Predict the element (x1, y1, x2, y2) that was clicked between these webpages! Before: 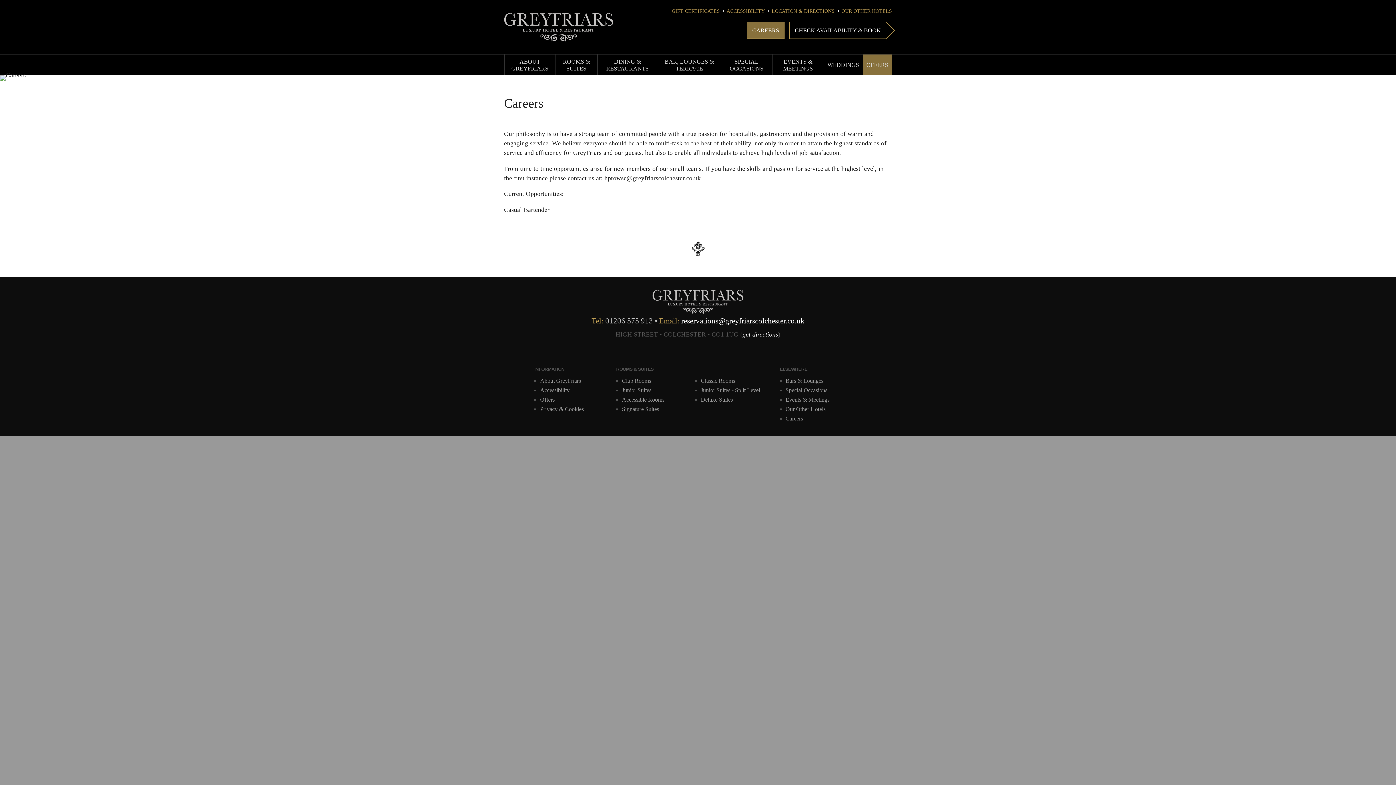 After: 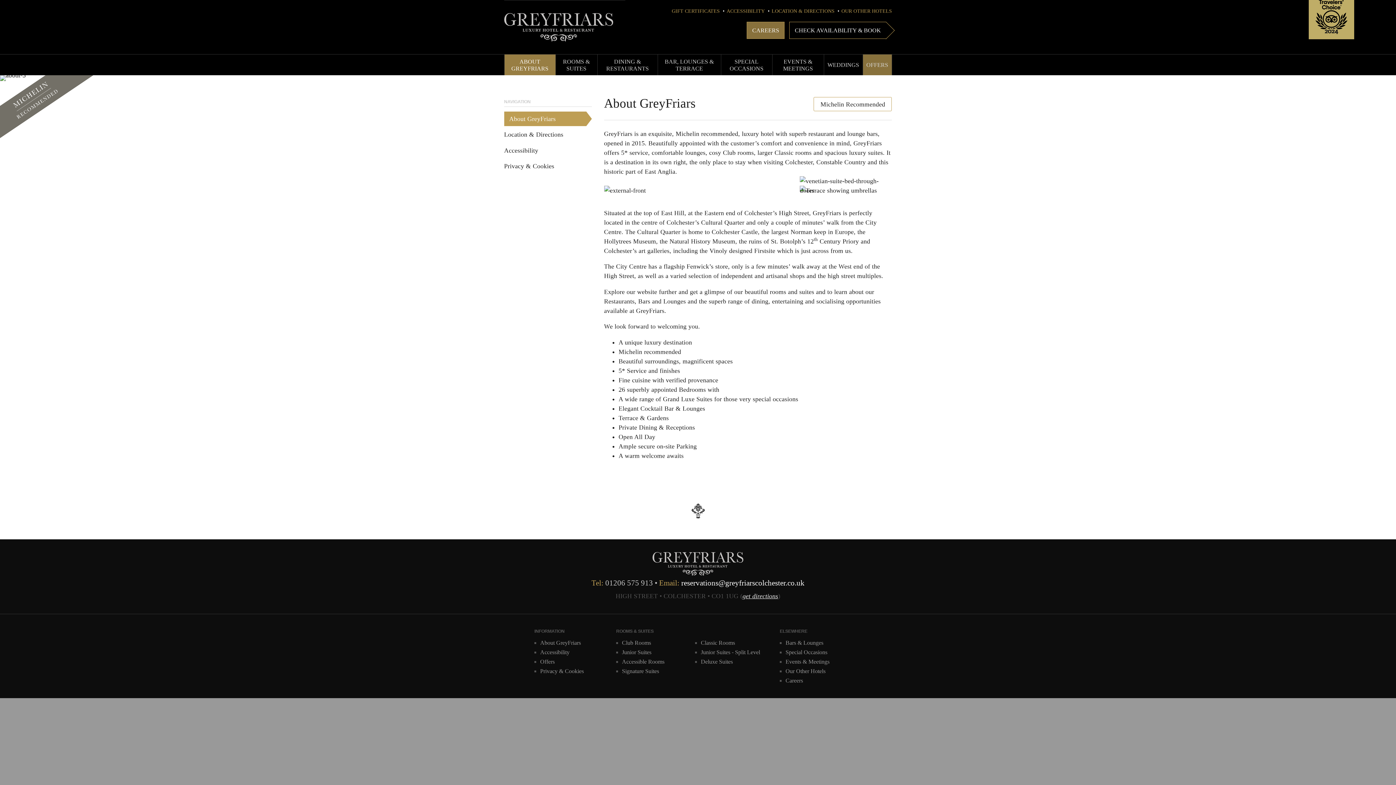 Action: label: About GreyFriars bbox: (540, 377, 581, 383)